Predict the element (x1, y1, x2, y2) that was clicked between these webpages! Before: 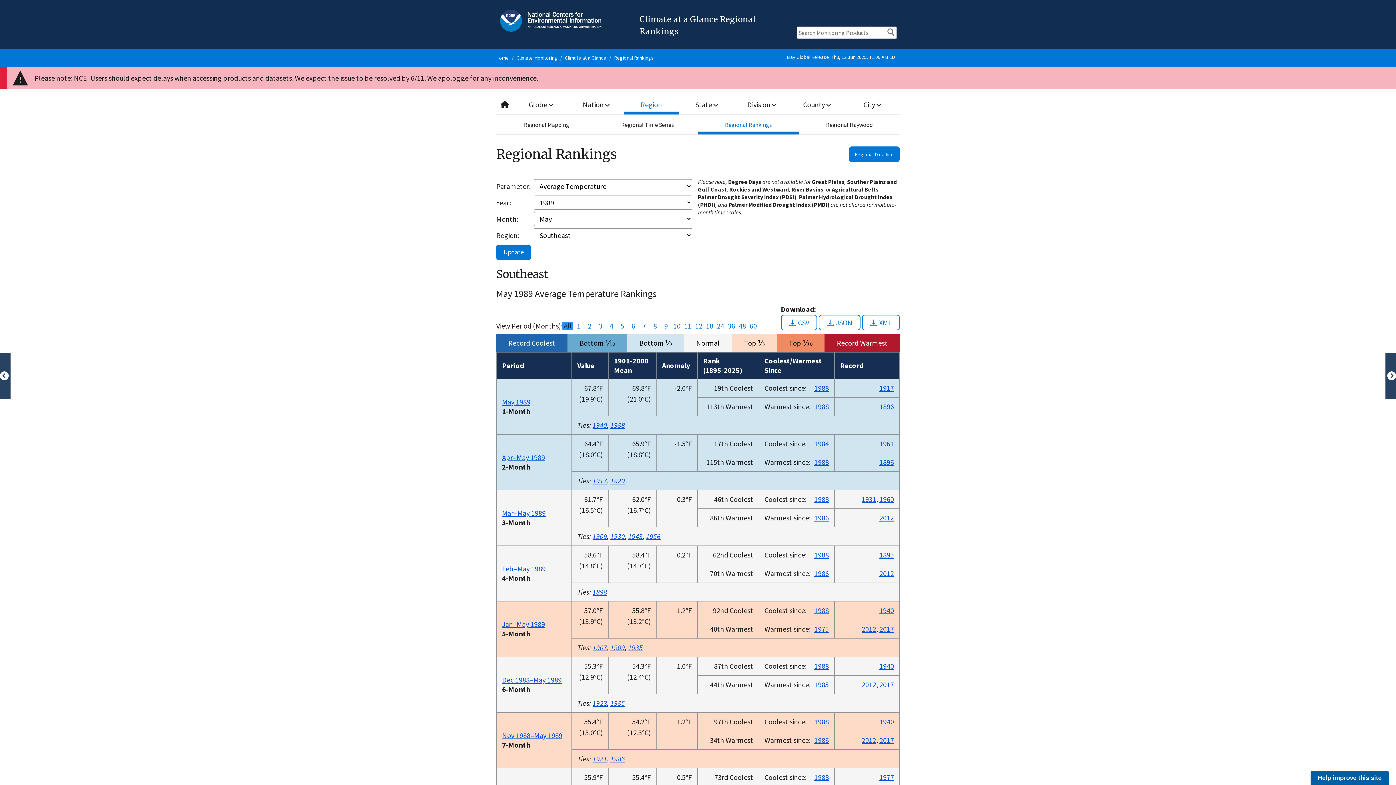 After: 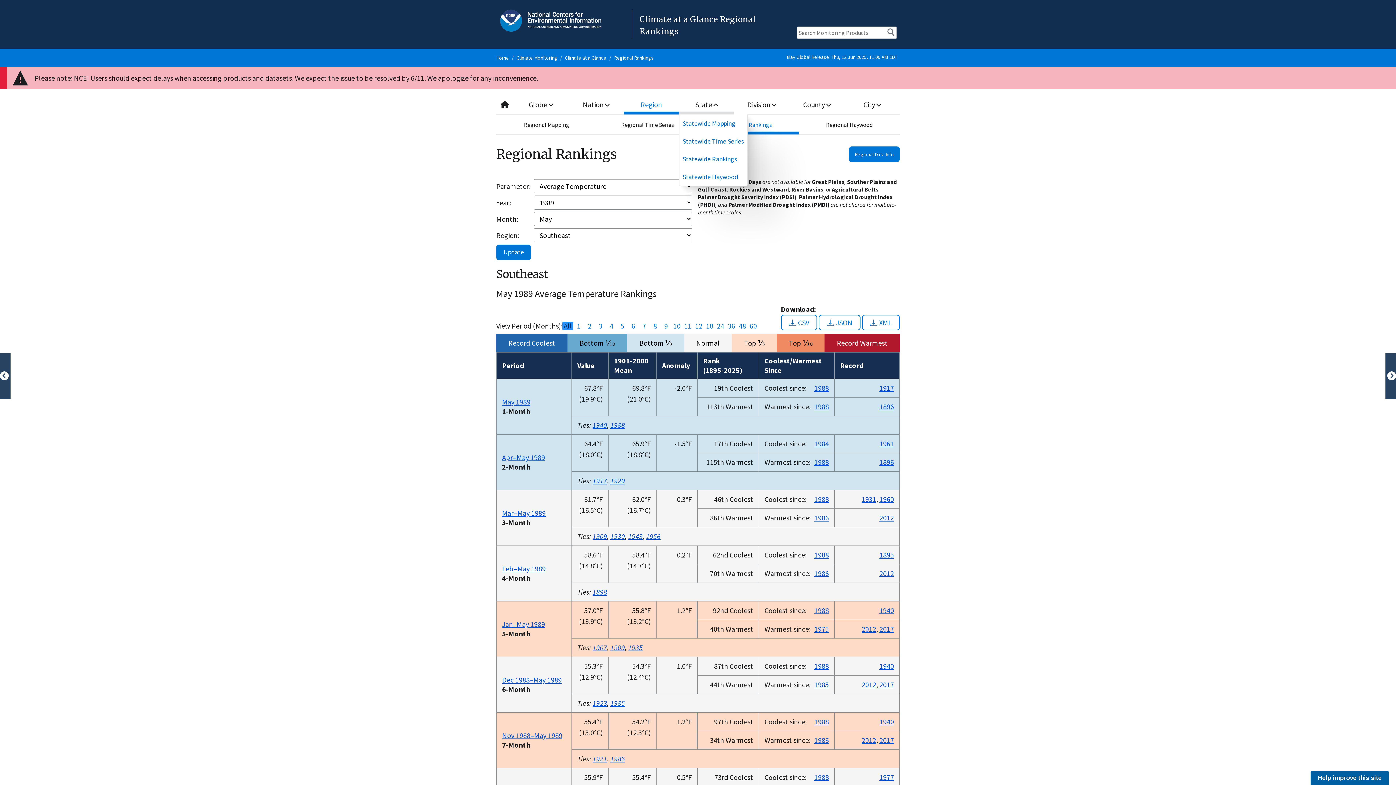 Action: label: State  bbox: (679, 94, 734, 114)